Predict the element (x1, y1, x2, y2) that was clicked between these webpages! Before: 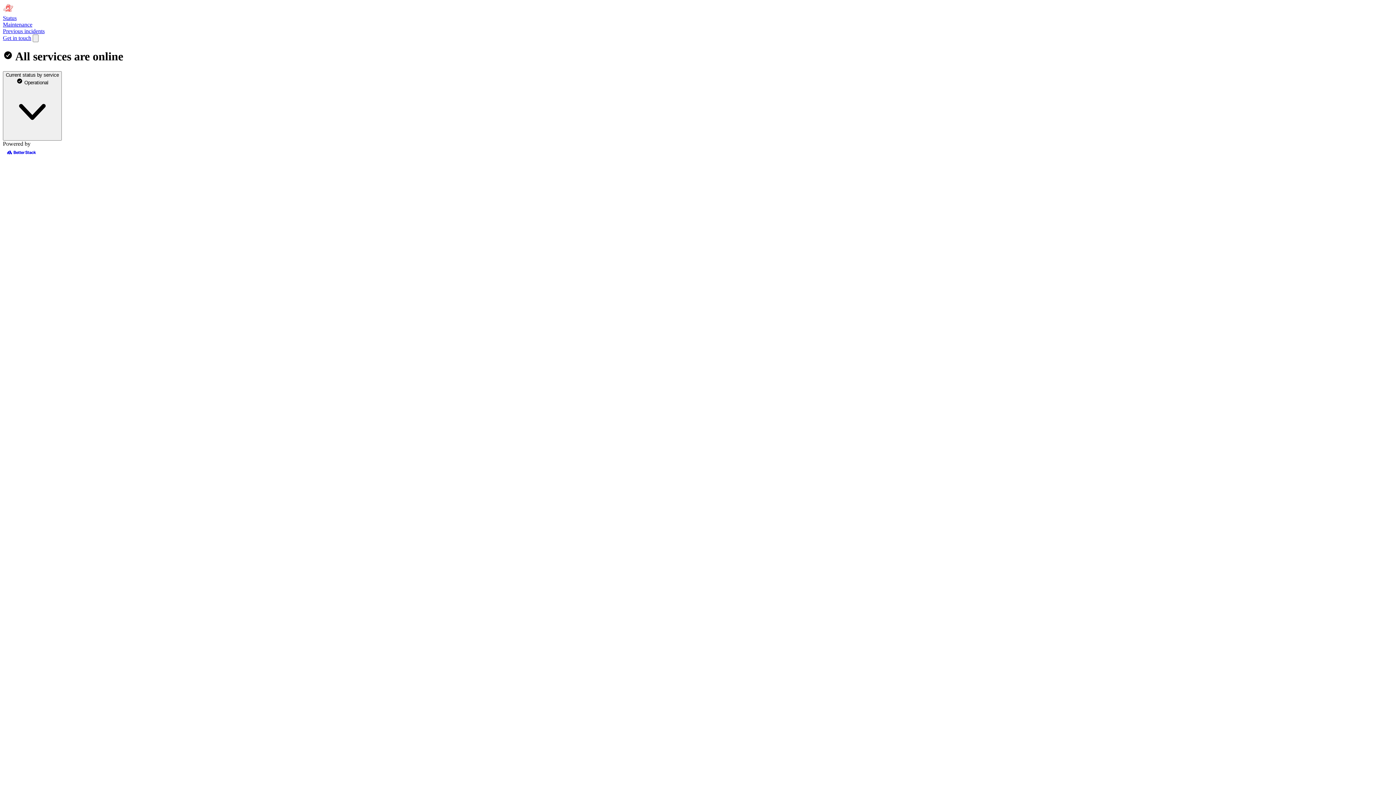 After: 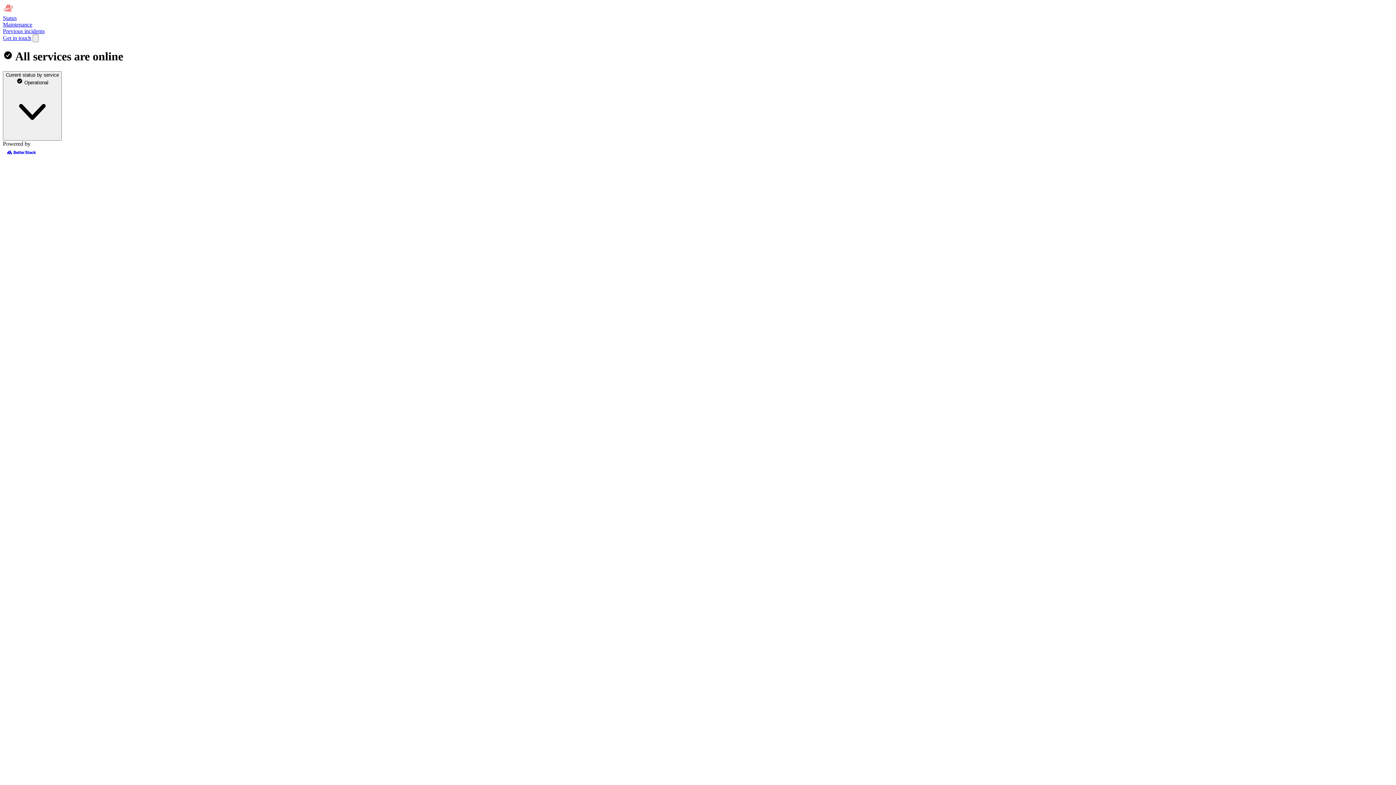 Action: bbox: (2, 152, 40, 158)